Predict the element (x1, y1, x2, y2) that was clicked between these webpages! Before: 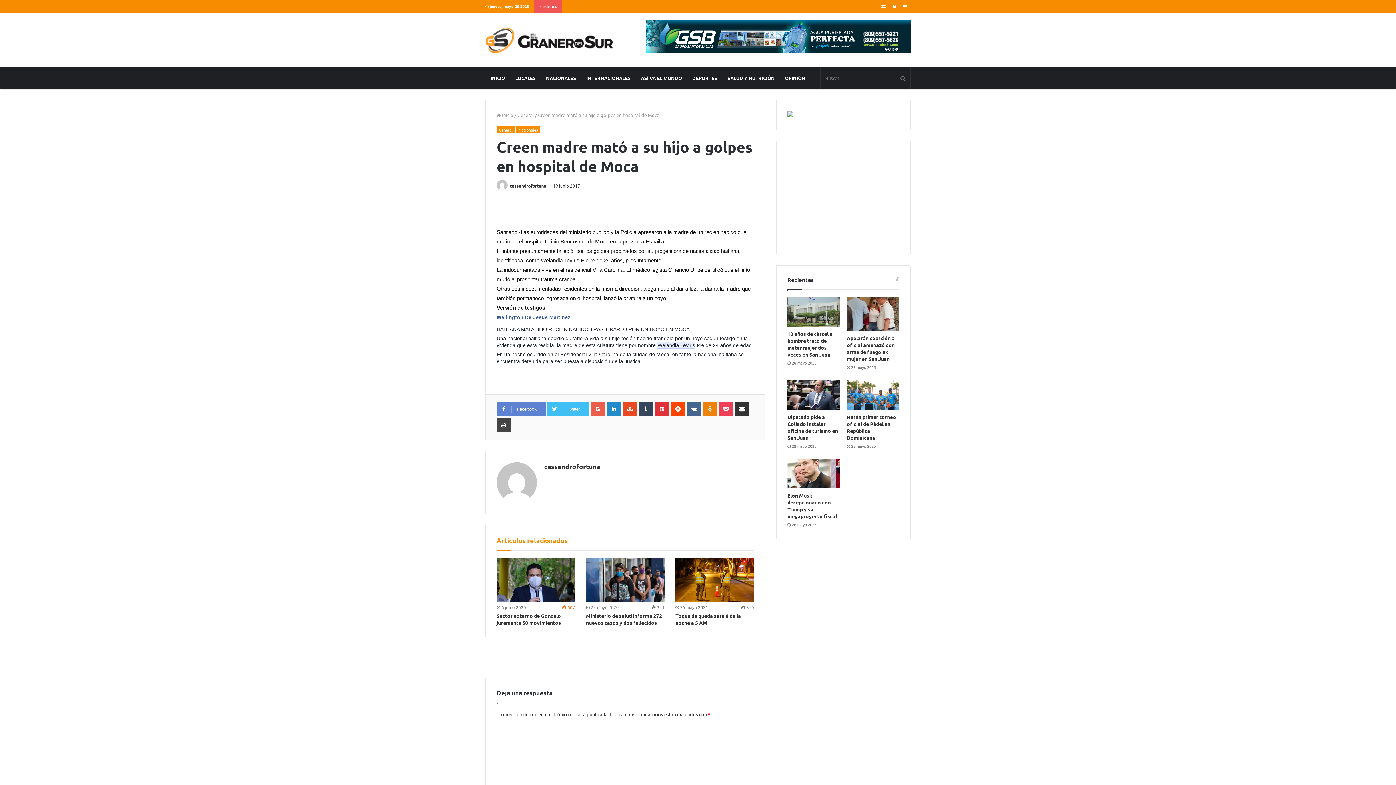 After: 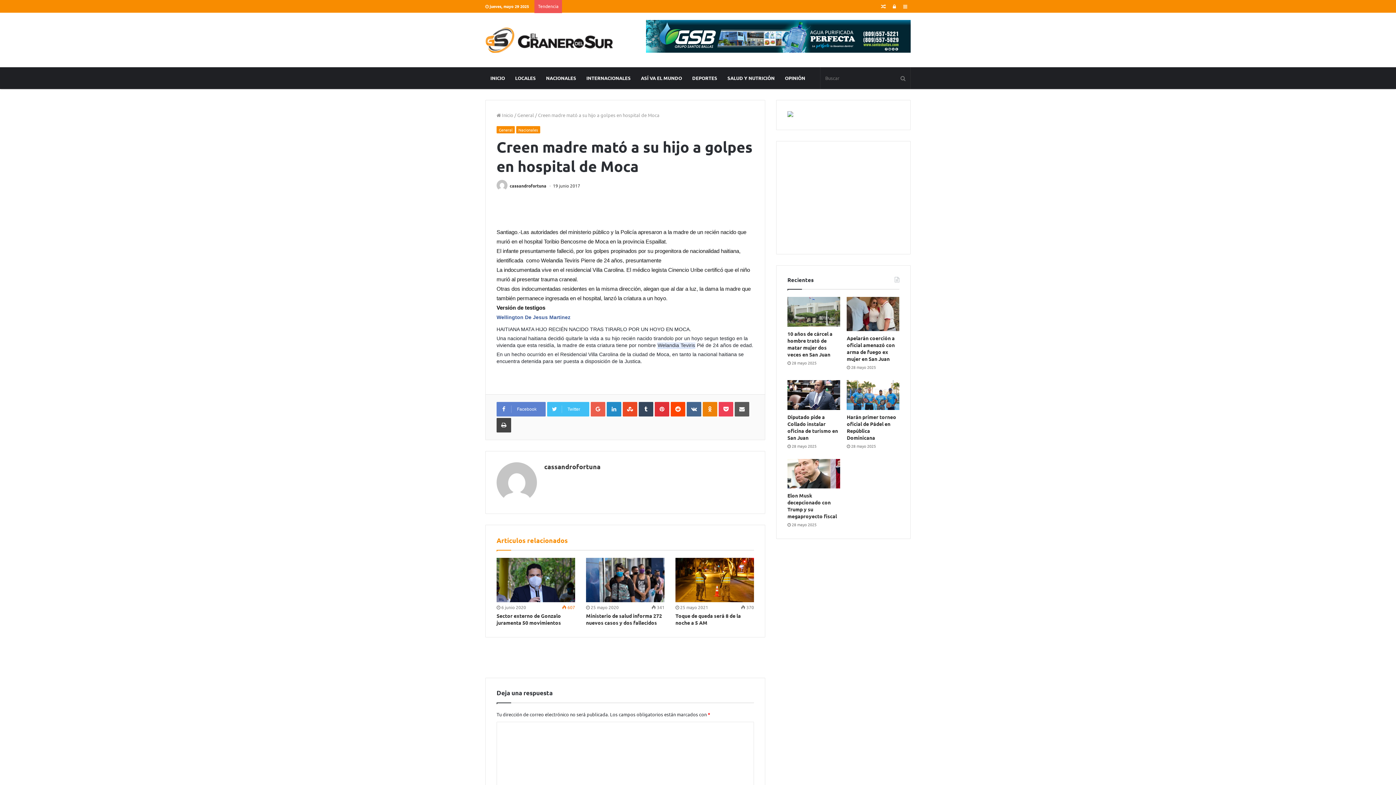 Action: bbox: (734, 402, 749, 416) label: Compartir por Correo